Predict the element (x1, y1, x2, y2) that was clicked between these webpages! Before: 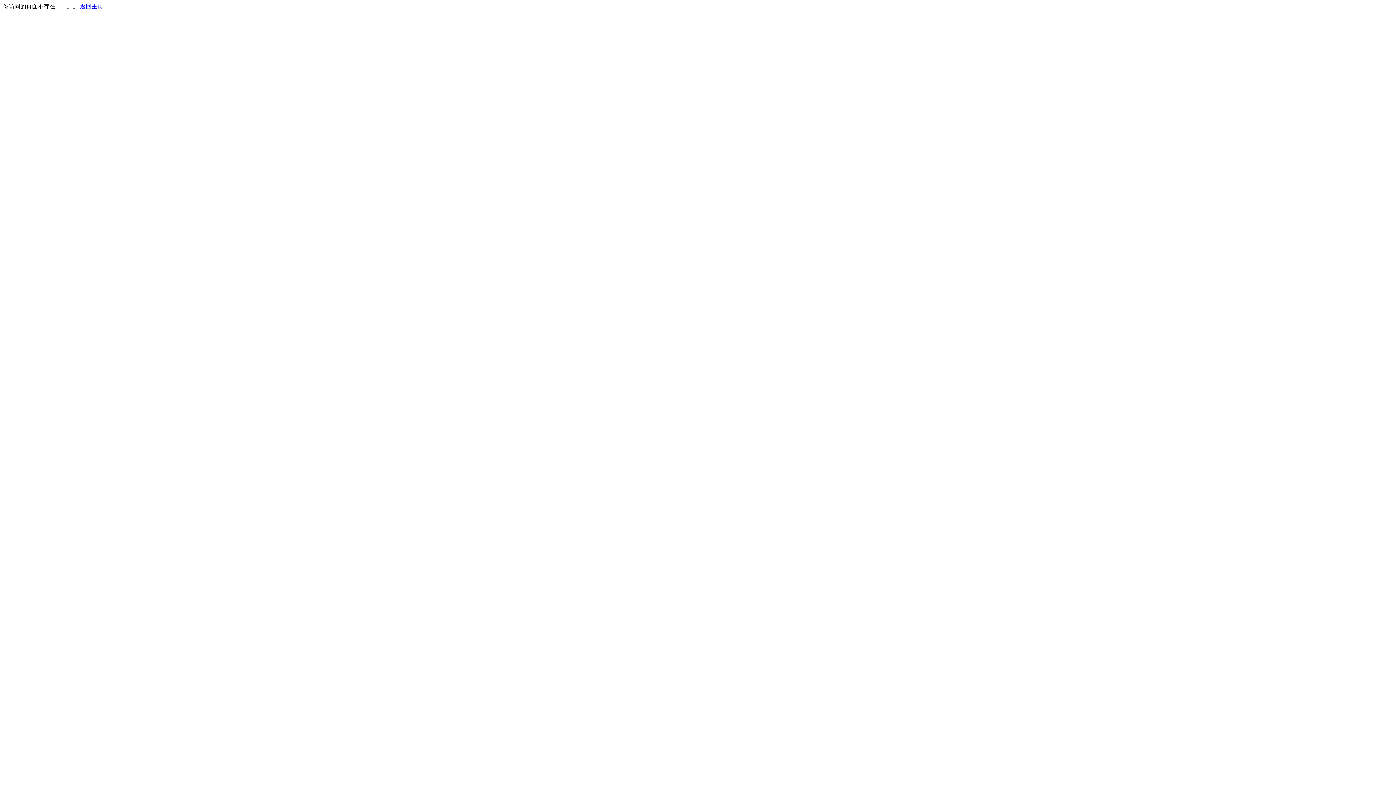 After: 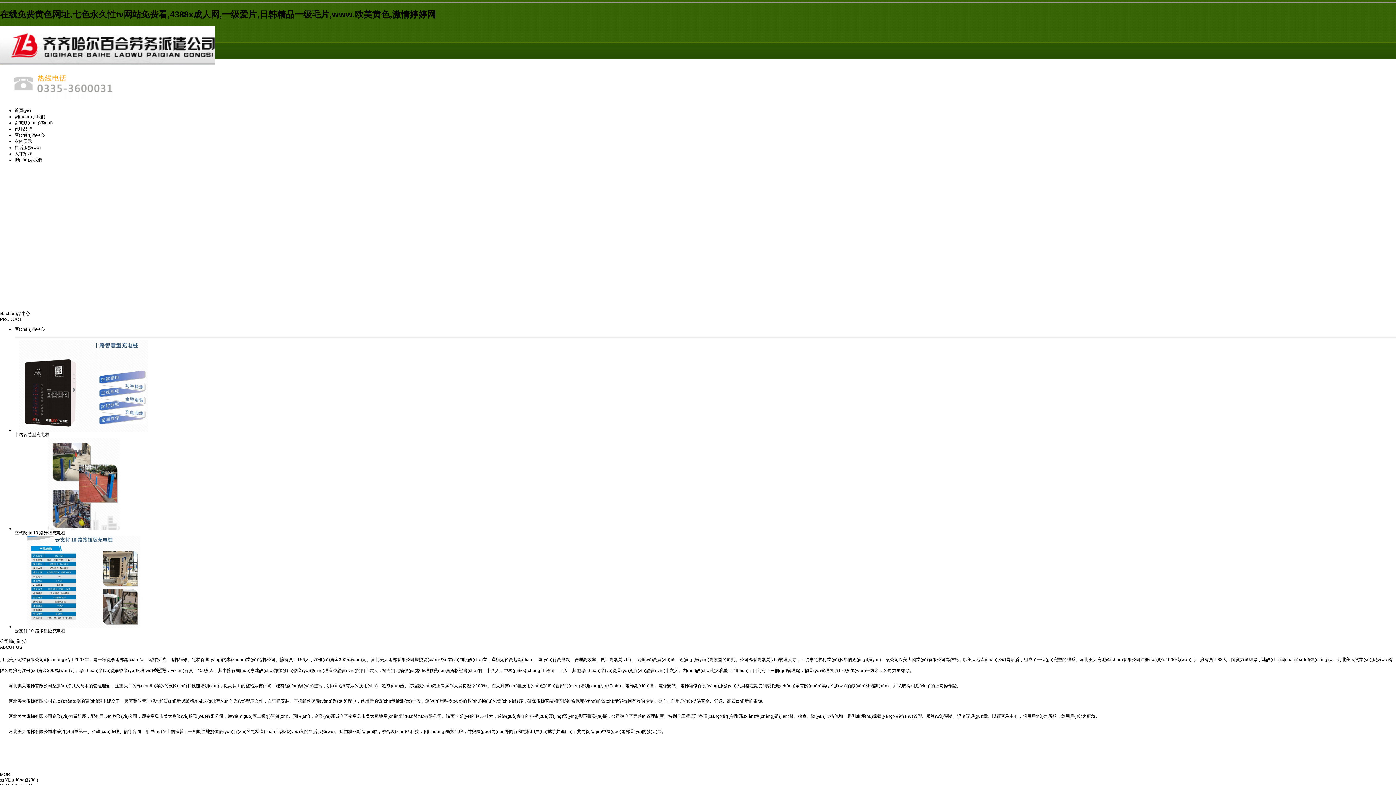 Action: label: 返回主页 bbox: (80, 3, 103, 9)